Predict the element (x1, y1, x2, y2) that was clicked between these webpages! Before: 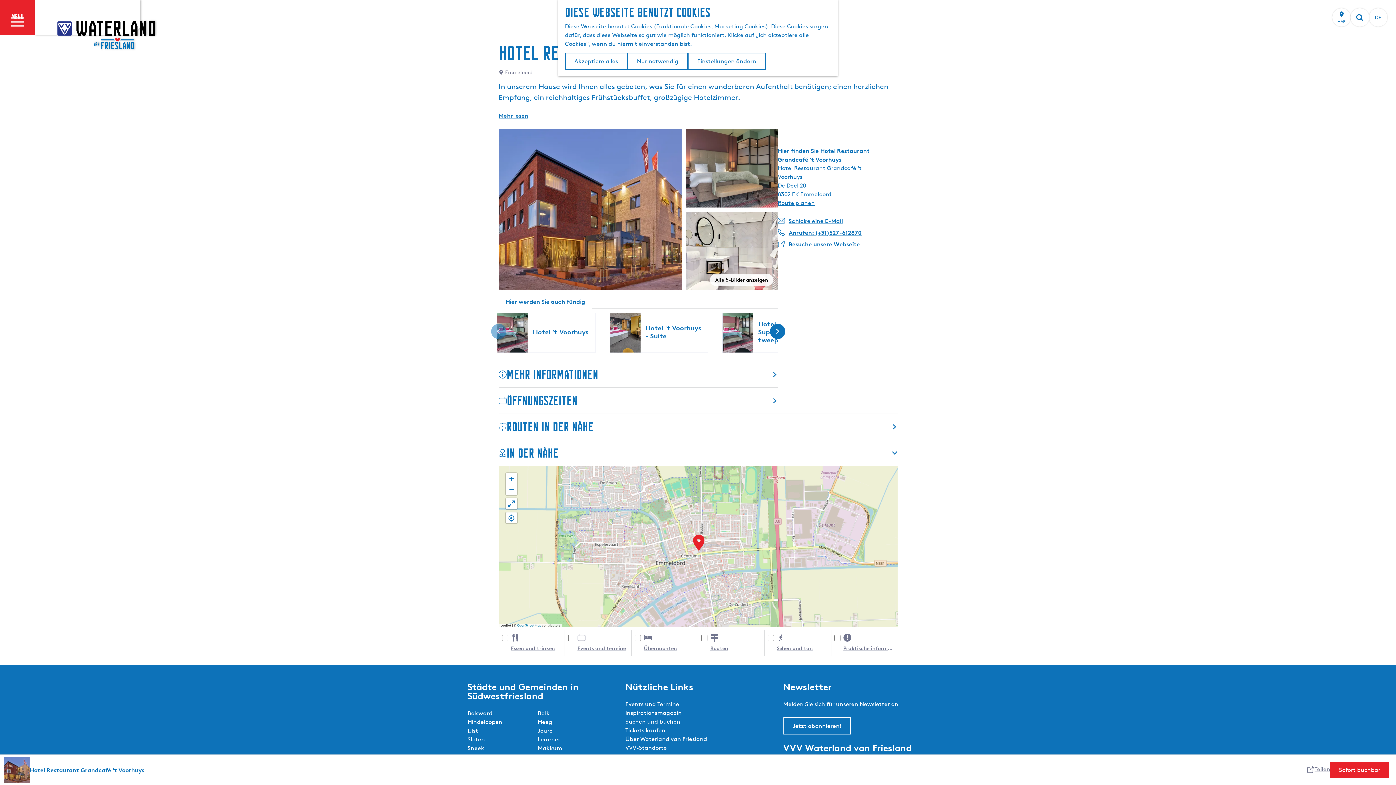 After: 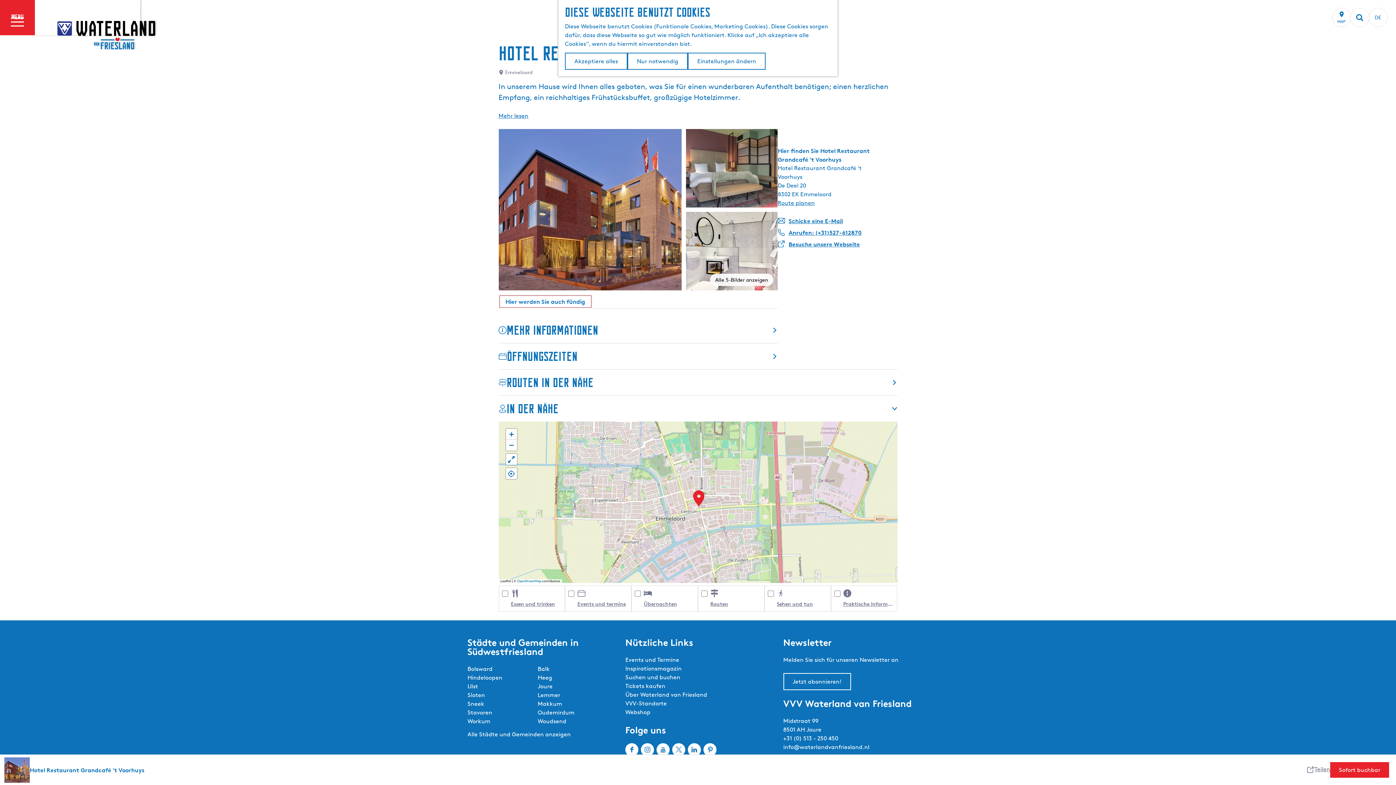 Action: bbox: (499, 295, 591, 308) label: Hier werden Sie auch fündig